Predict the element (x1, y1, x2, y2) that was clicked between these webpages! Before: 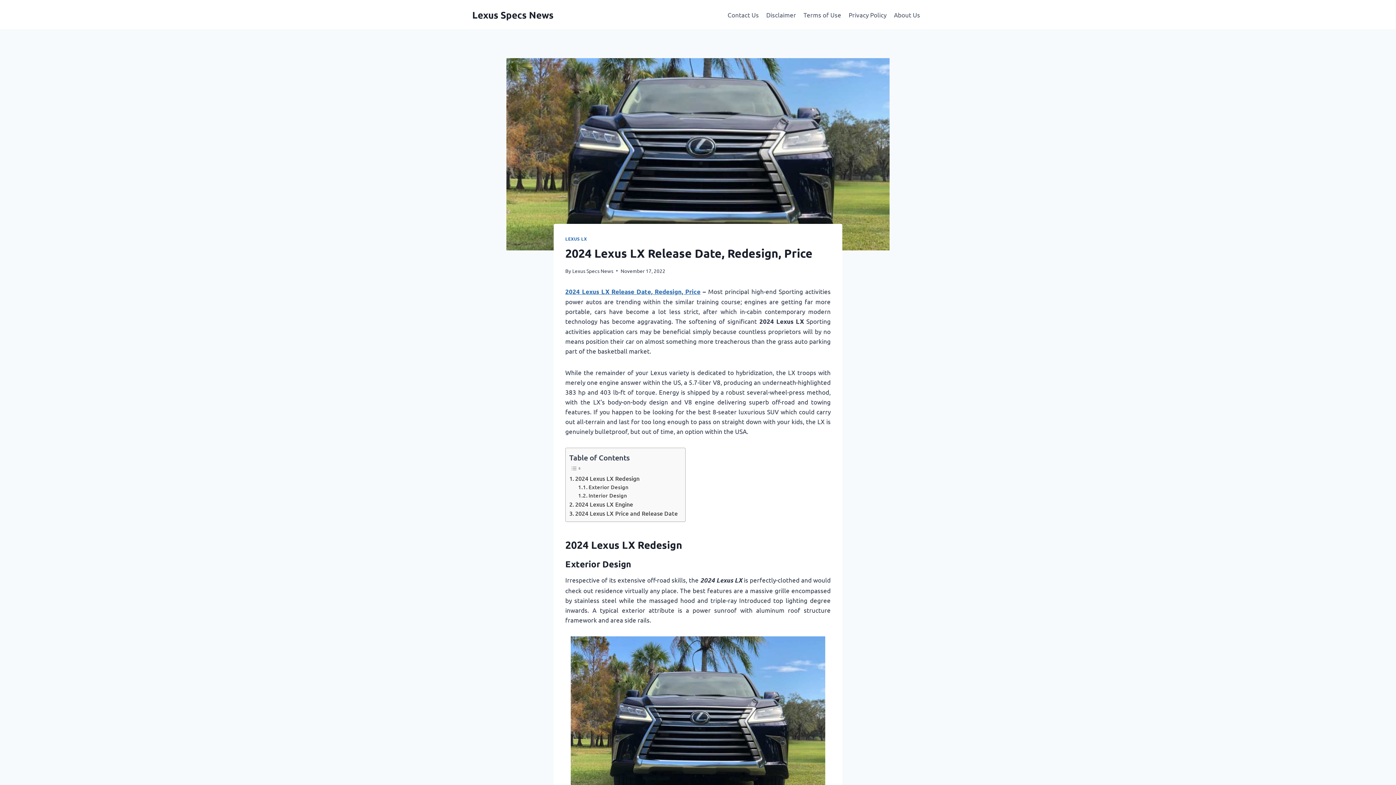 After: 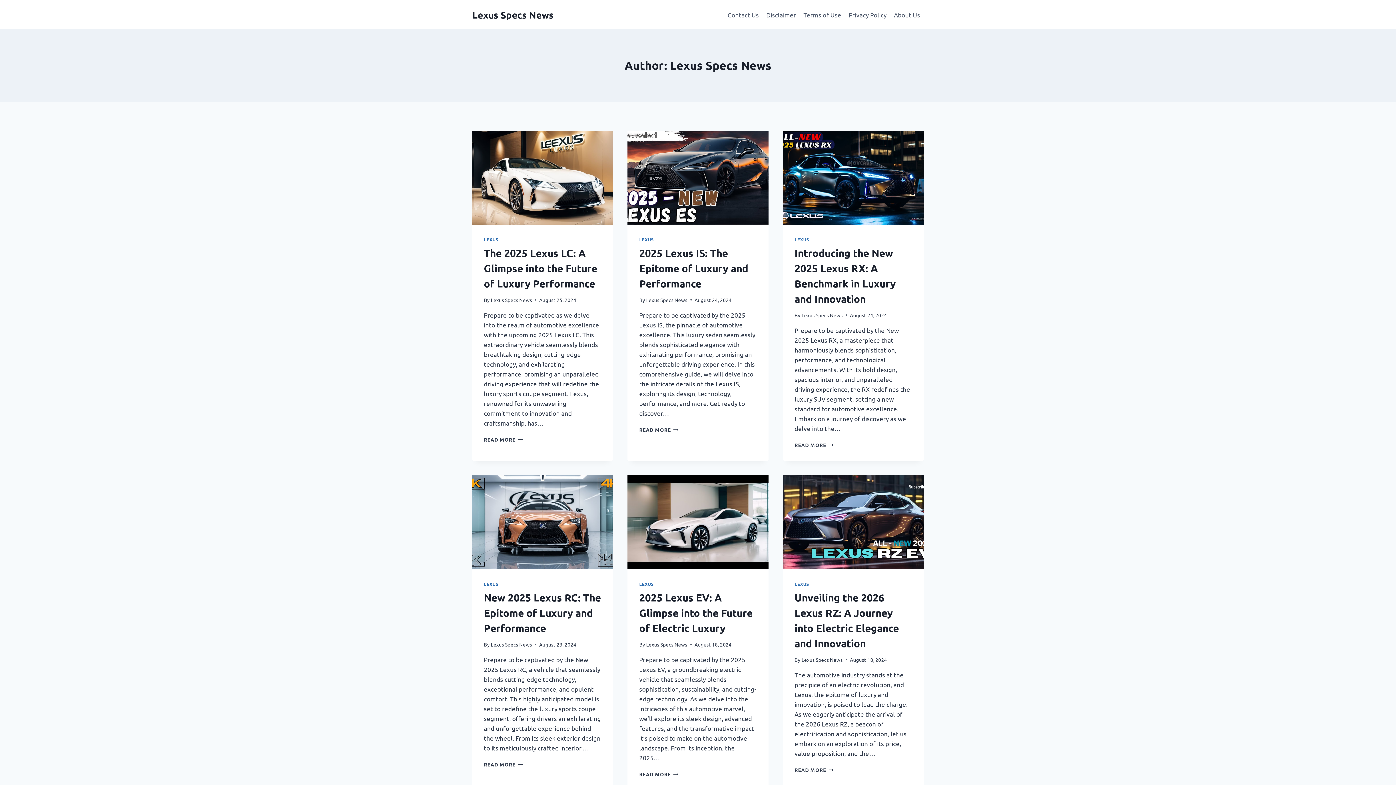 Action: bbox: (572, 267, 613, 274) label: Lexus Specs News